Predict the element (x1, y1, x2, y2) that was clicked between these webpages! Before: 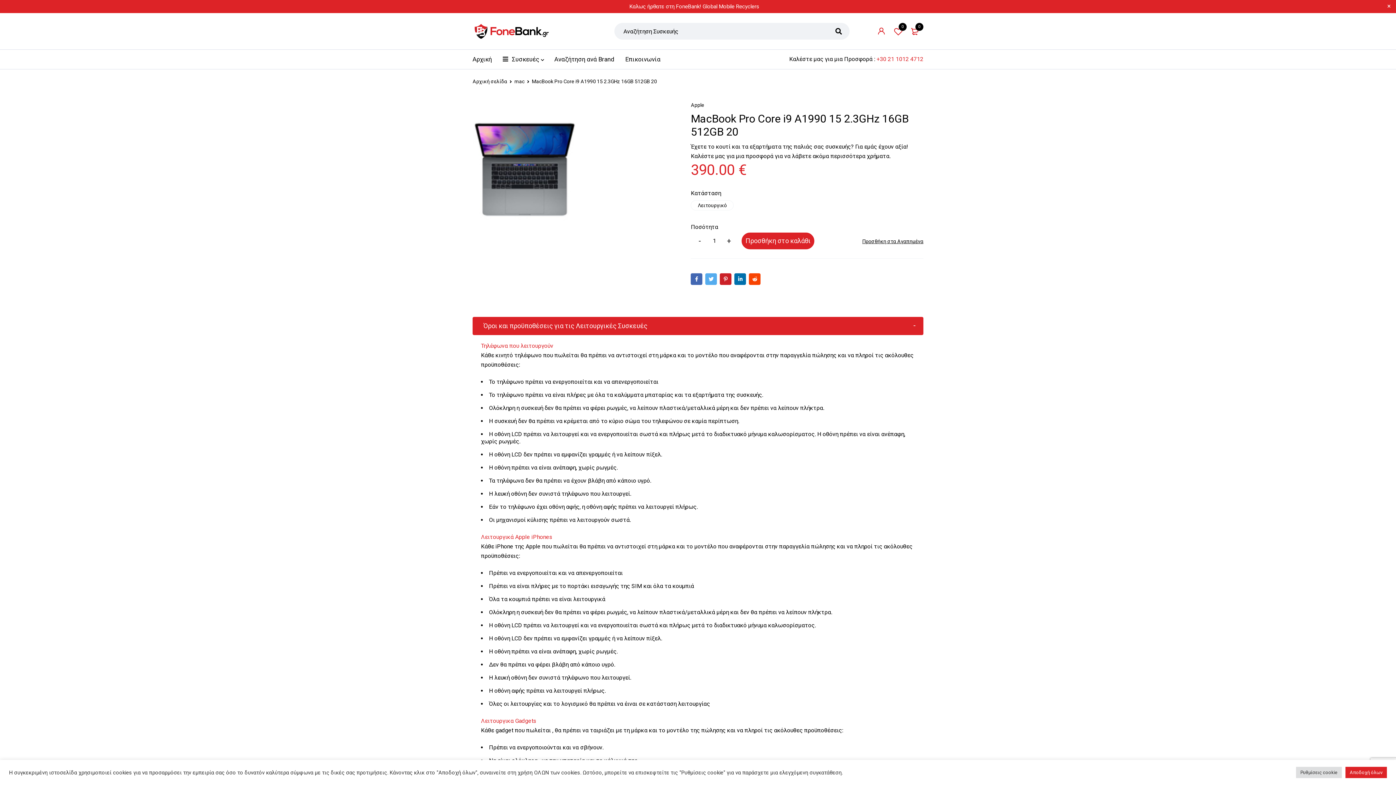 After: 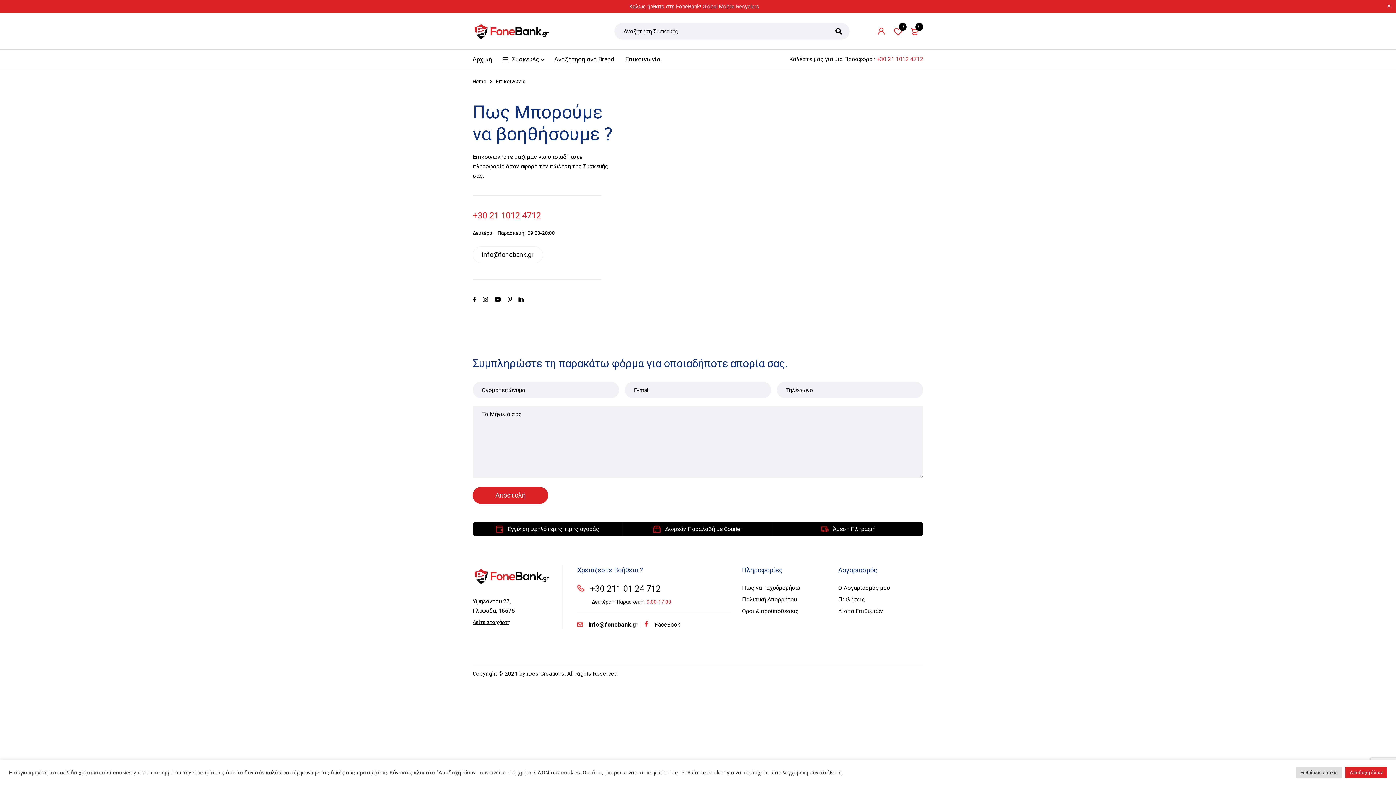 Action: label: Επικοινωνία bbox: (625, 53, 660, 65)